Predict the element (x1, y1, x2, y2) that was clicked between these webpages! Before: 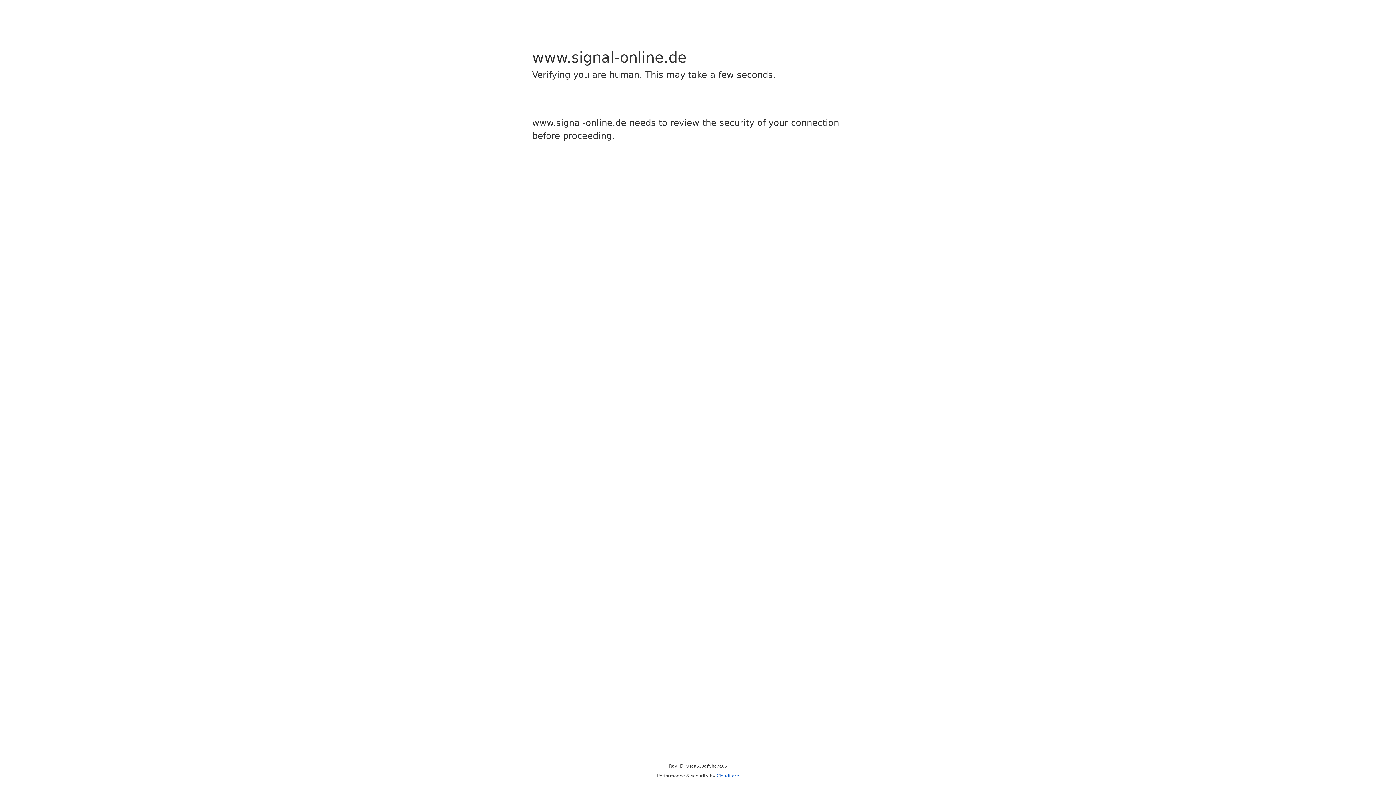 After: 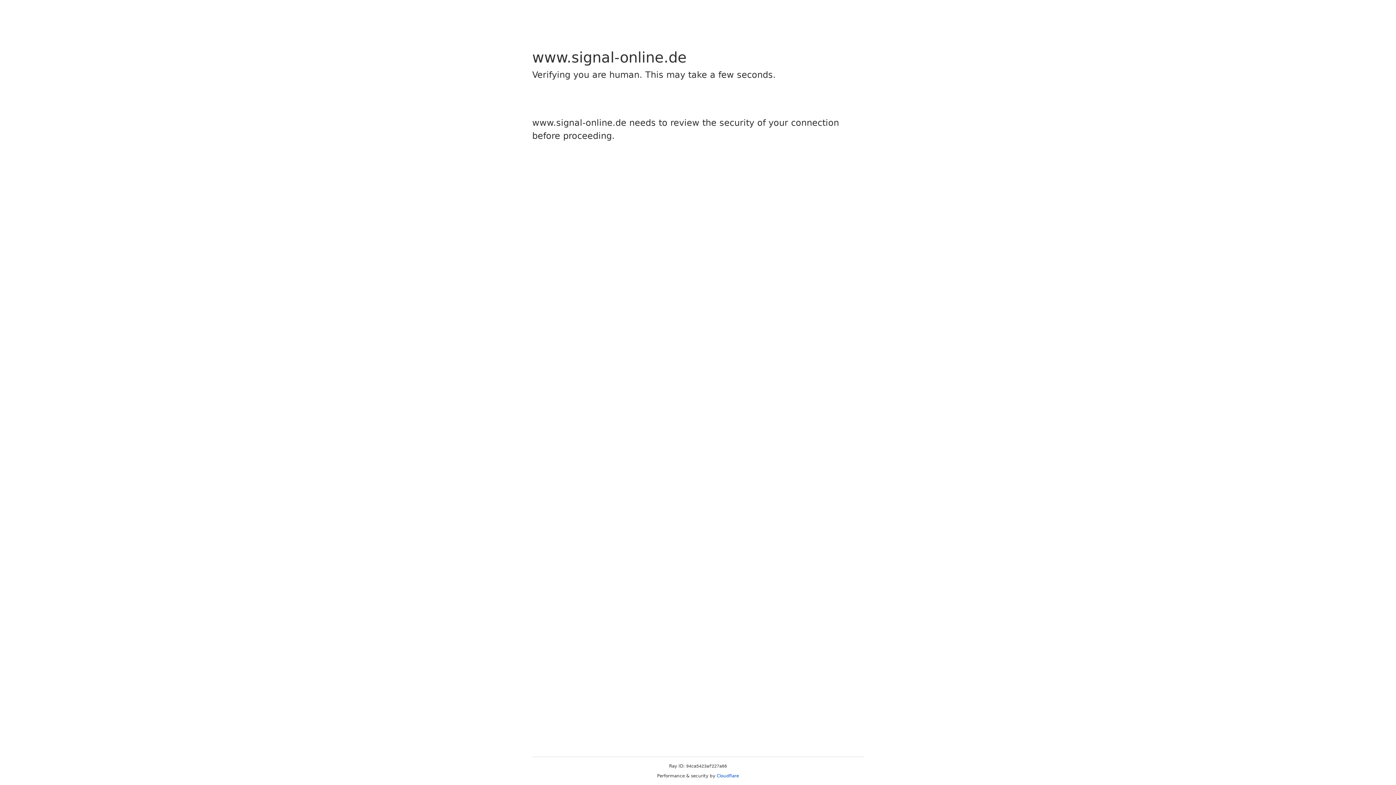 Action: label: Cloudflare bbox: (716, 773, 739, 778)